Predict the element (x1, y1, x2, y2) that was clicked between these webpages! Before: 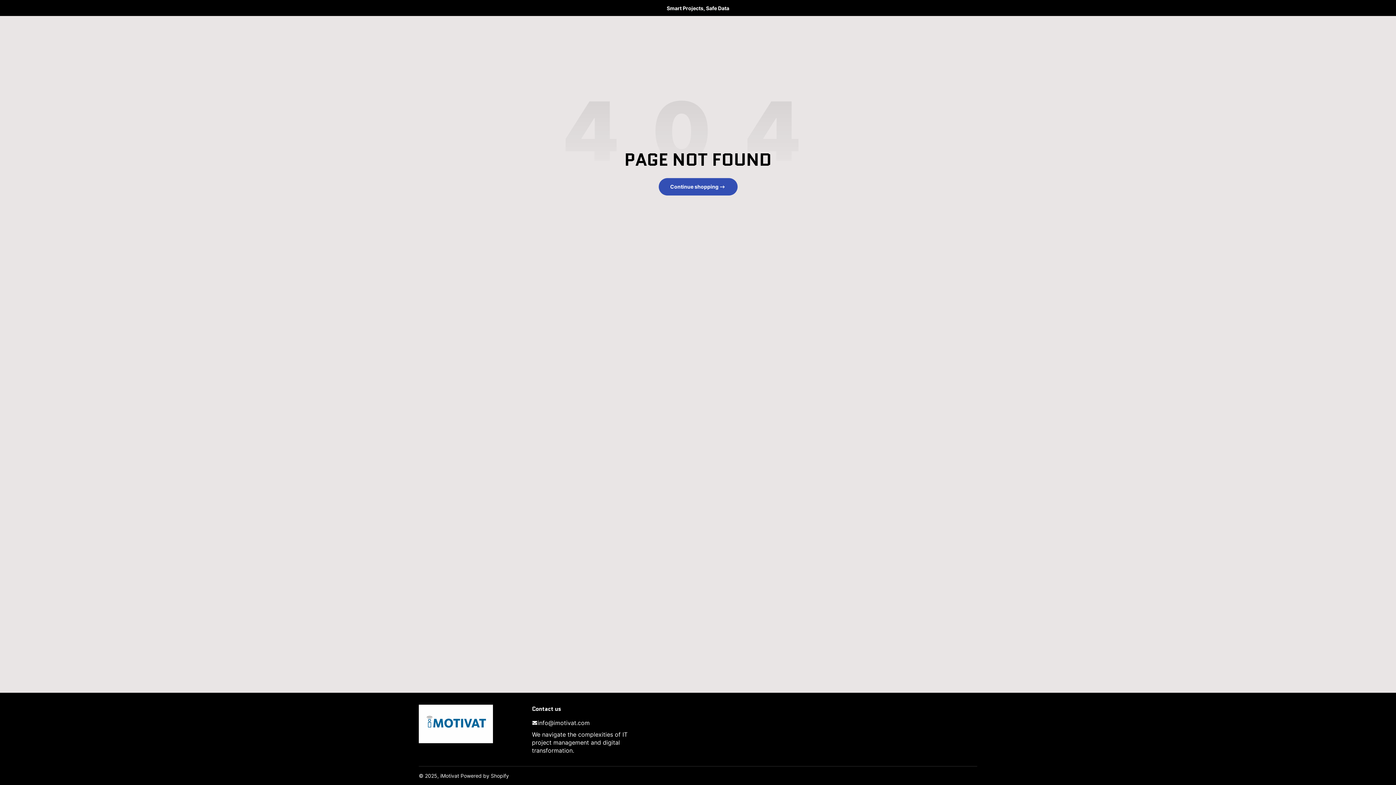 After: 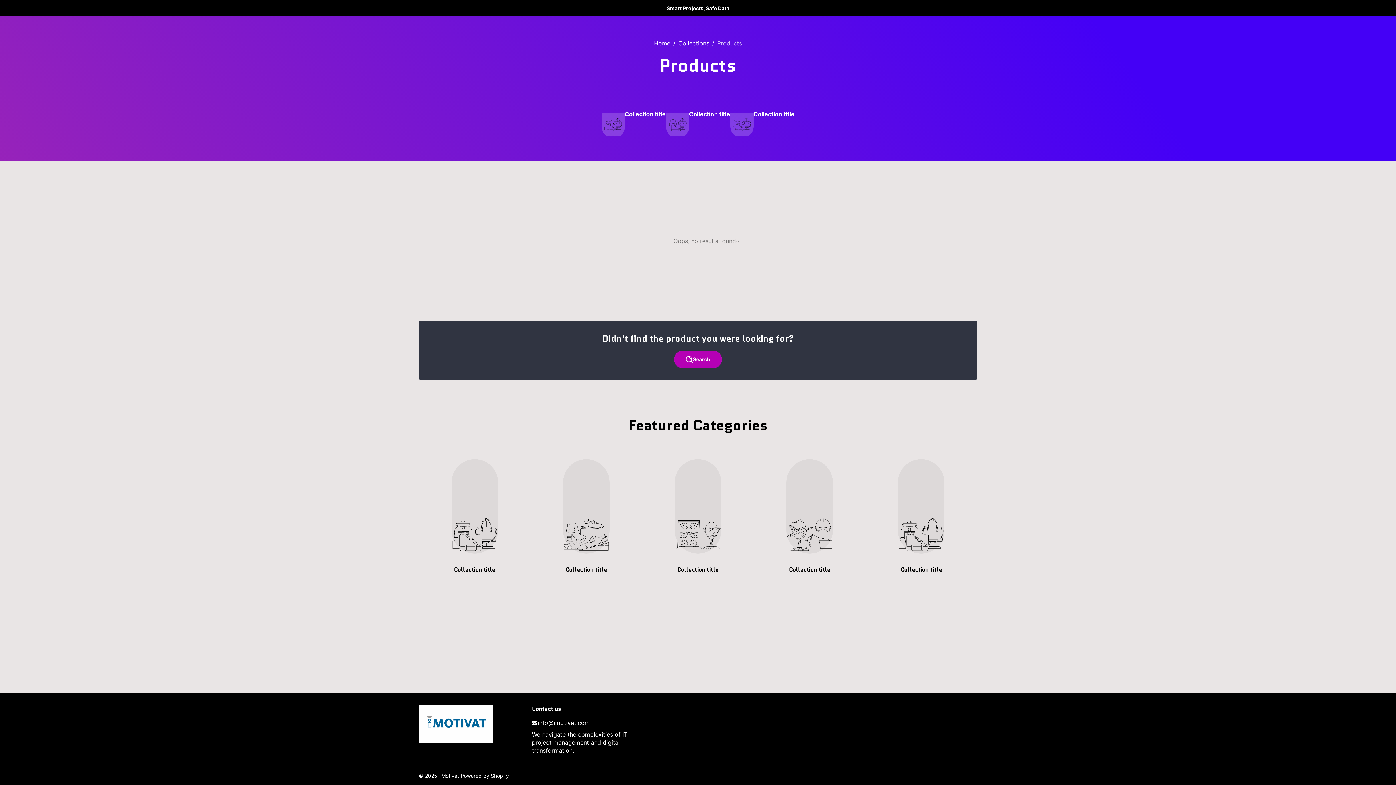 Action: label: Continue shopping bbox: (658, 178, 737, 195)